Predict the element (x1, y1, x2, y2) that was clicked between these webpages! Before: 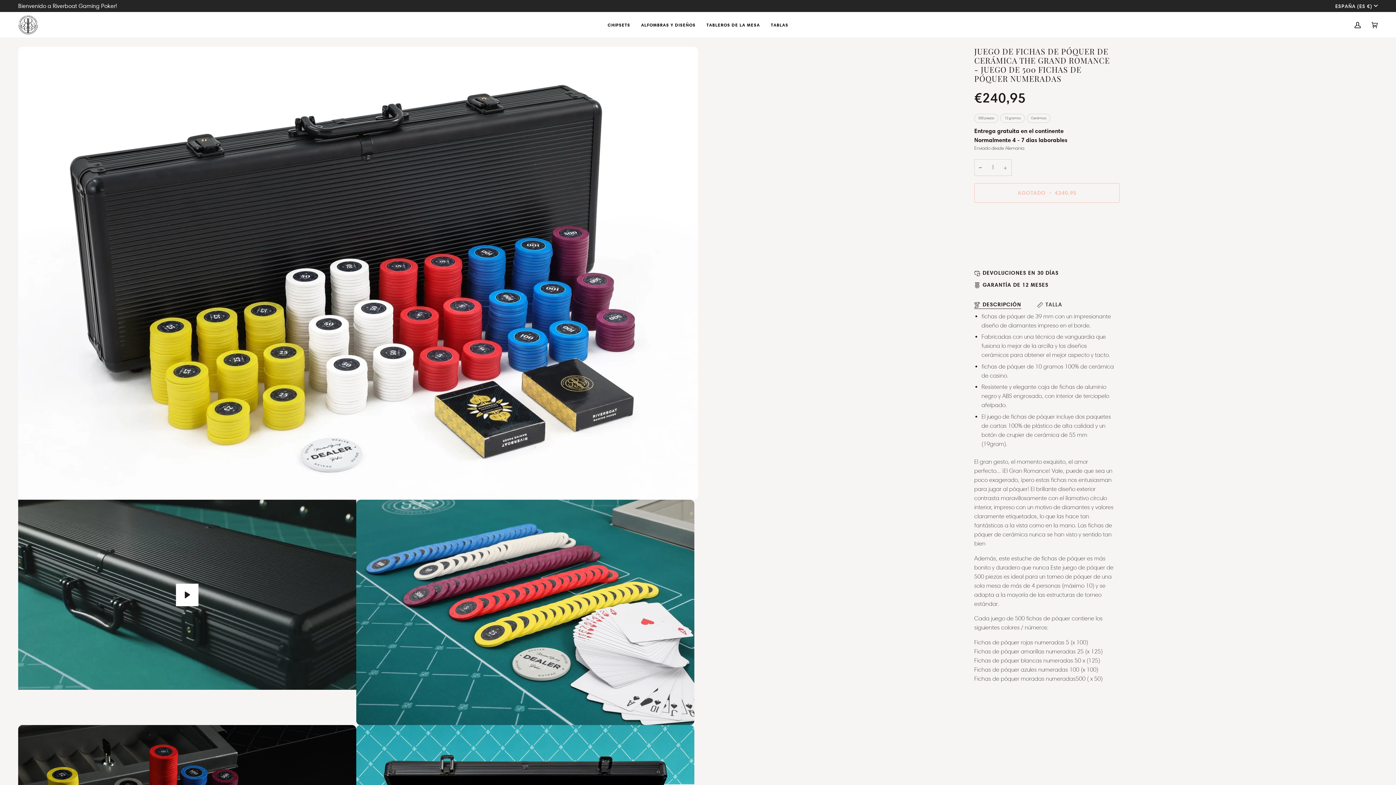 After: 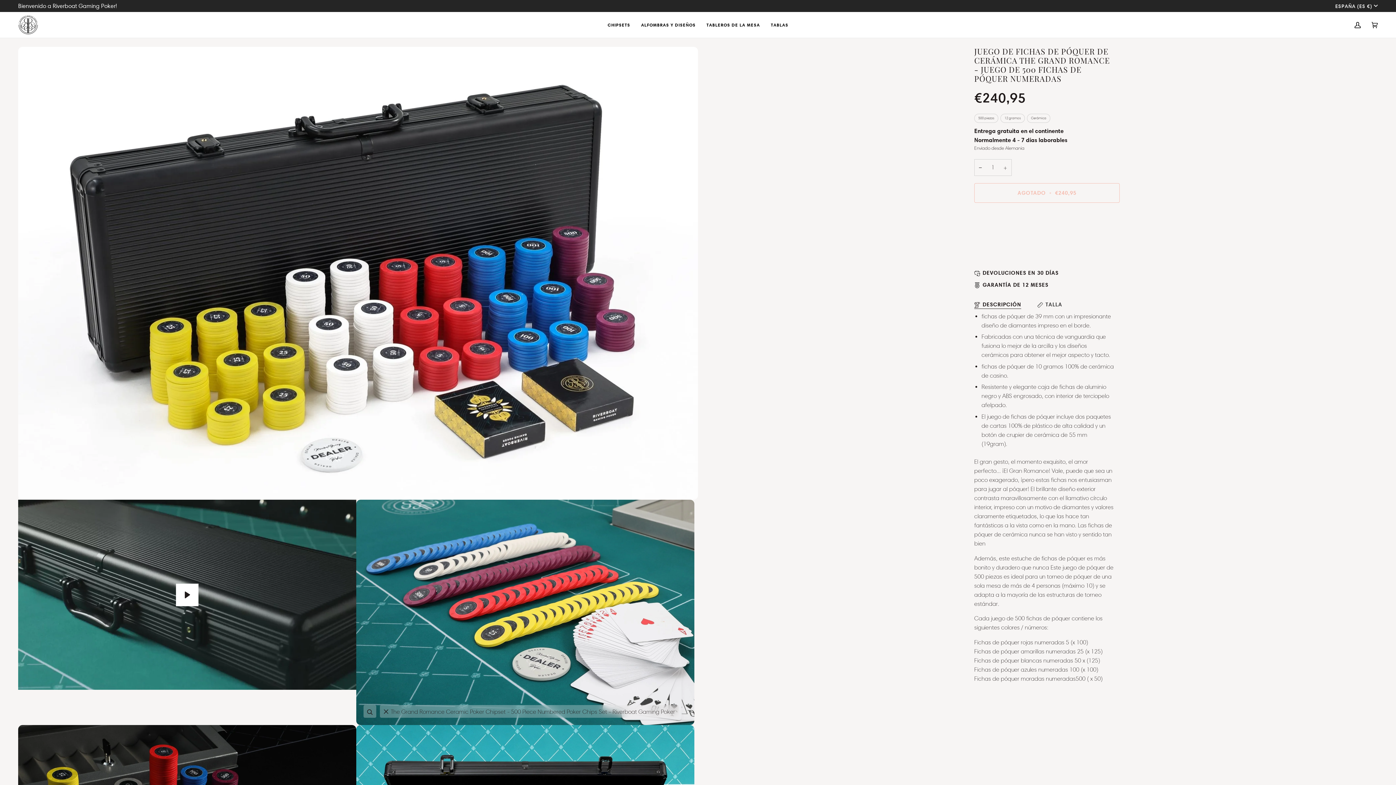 Action: label: Ampliar pie de foto
The Grand Romance Ceramic Poker Chipset - 500 Piece Numbered Poker Chips Set - Riverboat Gaming Poker bbox: (380, 705, 392, 718)